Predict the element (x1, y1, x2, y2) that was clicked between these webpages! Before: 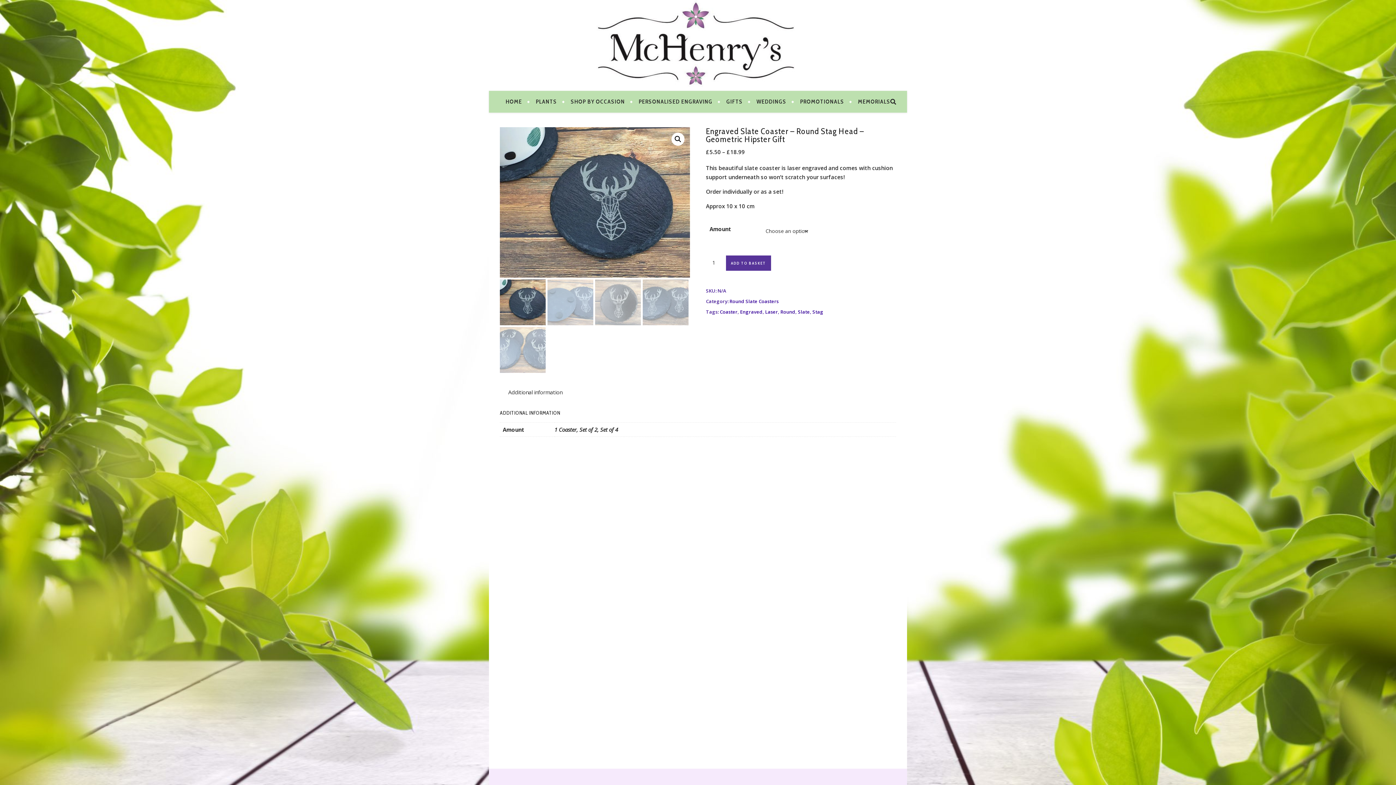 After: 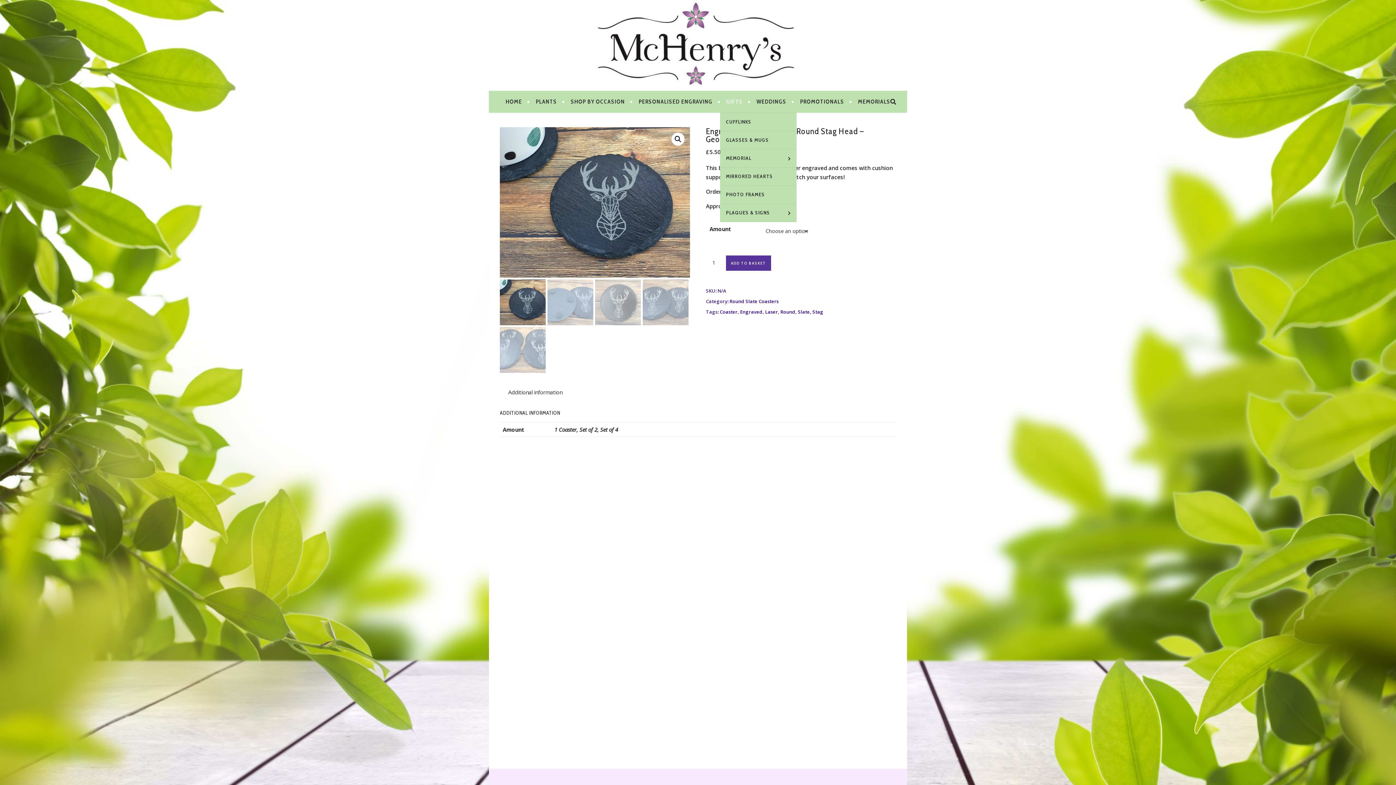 Action: label: GIFTS bbox: (720, 90, 749, 112)